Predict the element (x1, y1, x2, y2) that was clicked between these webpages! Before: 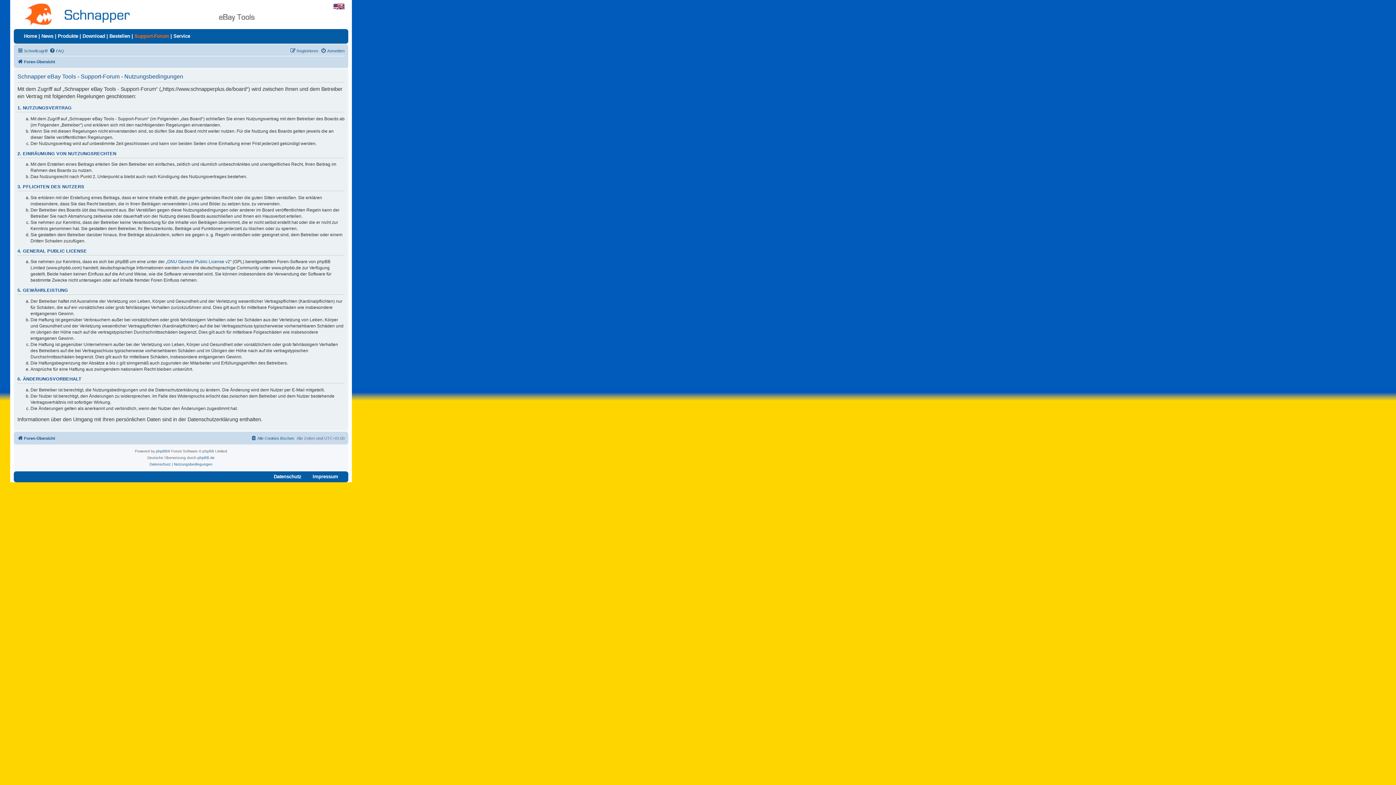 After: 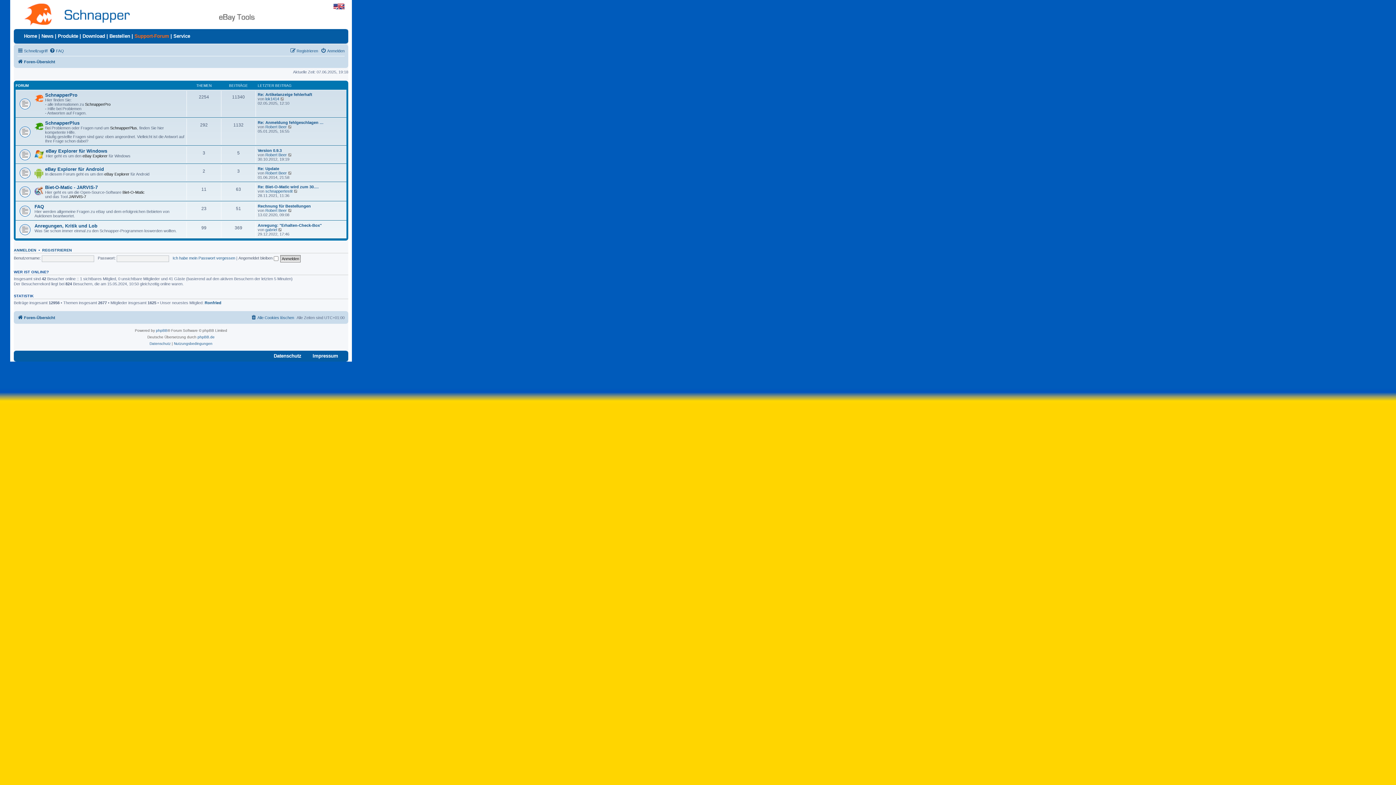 Action: bbox: (17, 434, 55, 442) label: Foren-Übersicht